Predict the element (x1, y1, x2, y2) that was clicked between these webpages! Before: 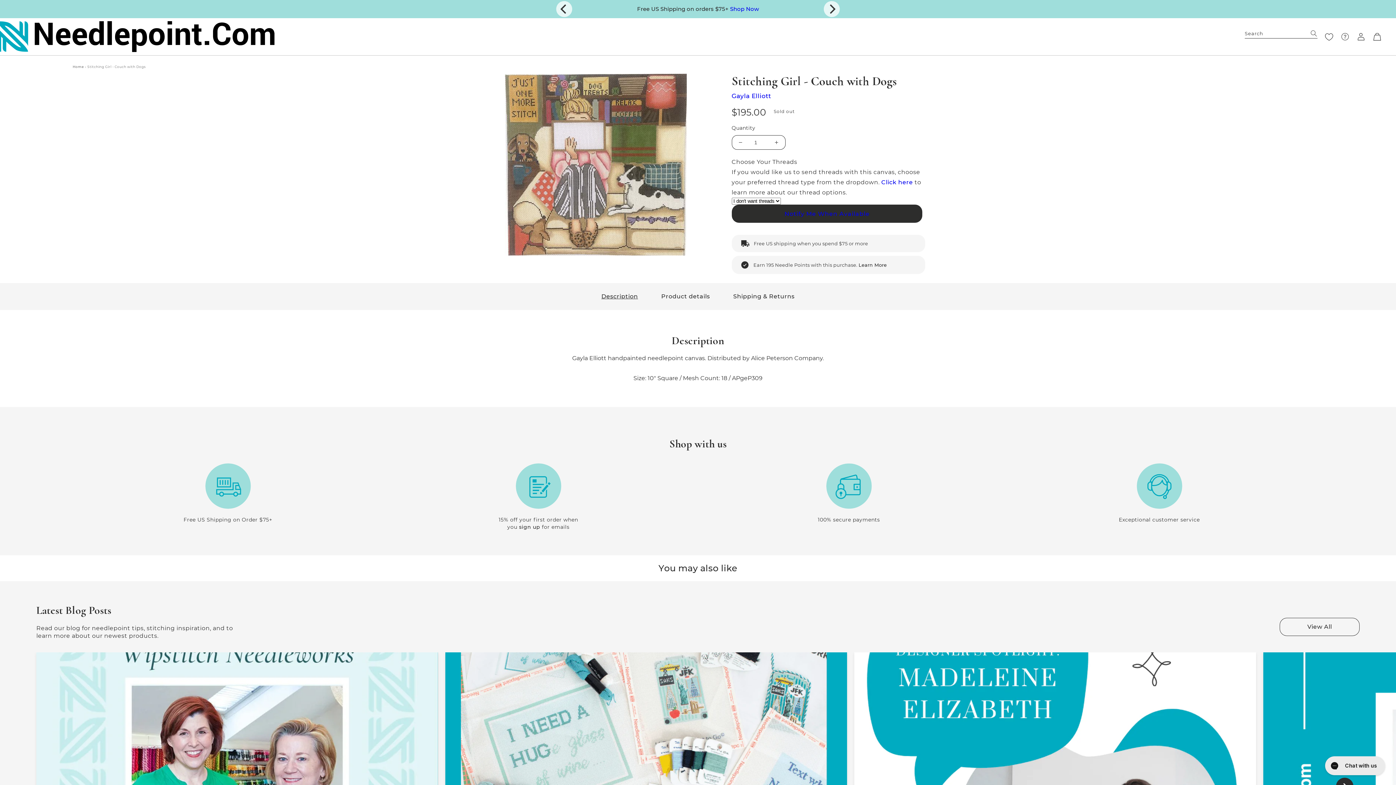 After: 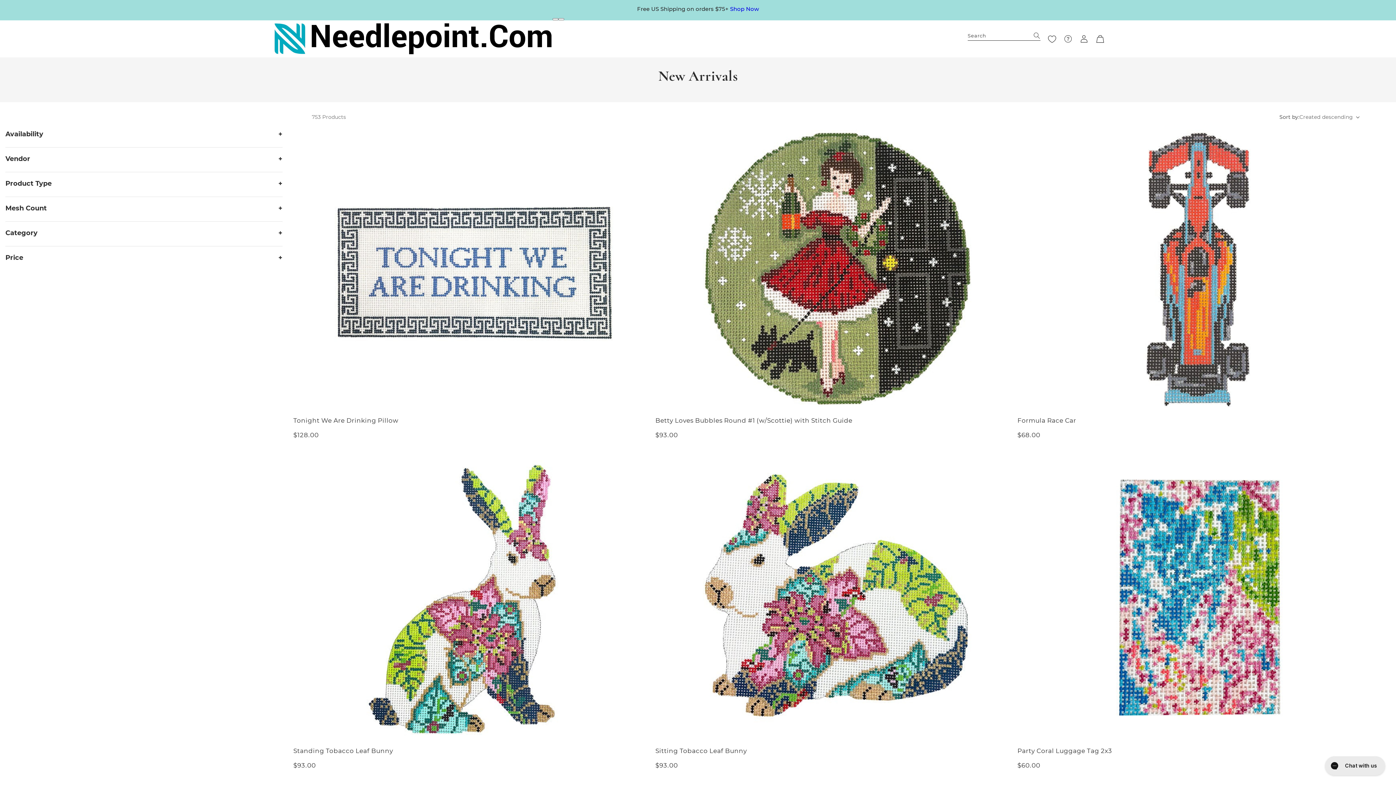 Action: label: Shop Now bbox: (730, 5, 759, 12)